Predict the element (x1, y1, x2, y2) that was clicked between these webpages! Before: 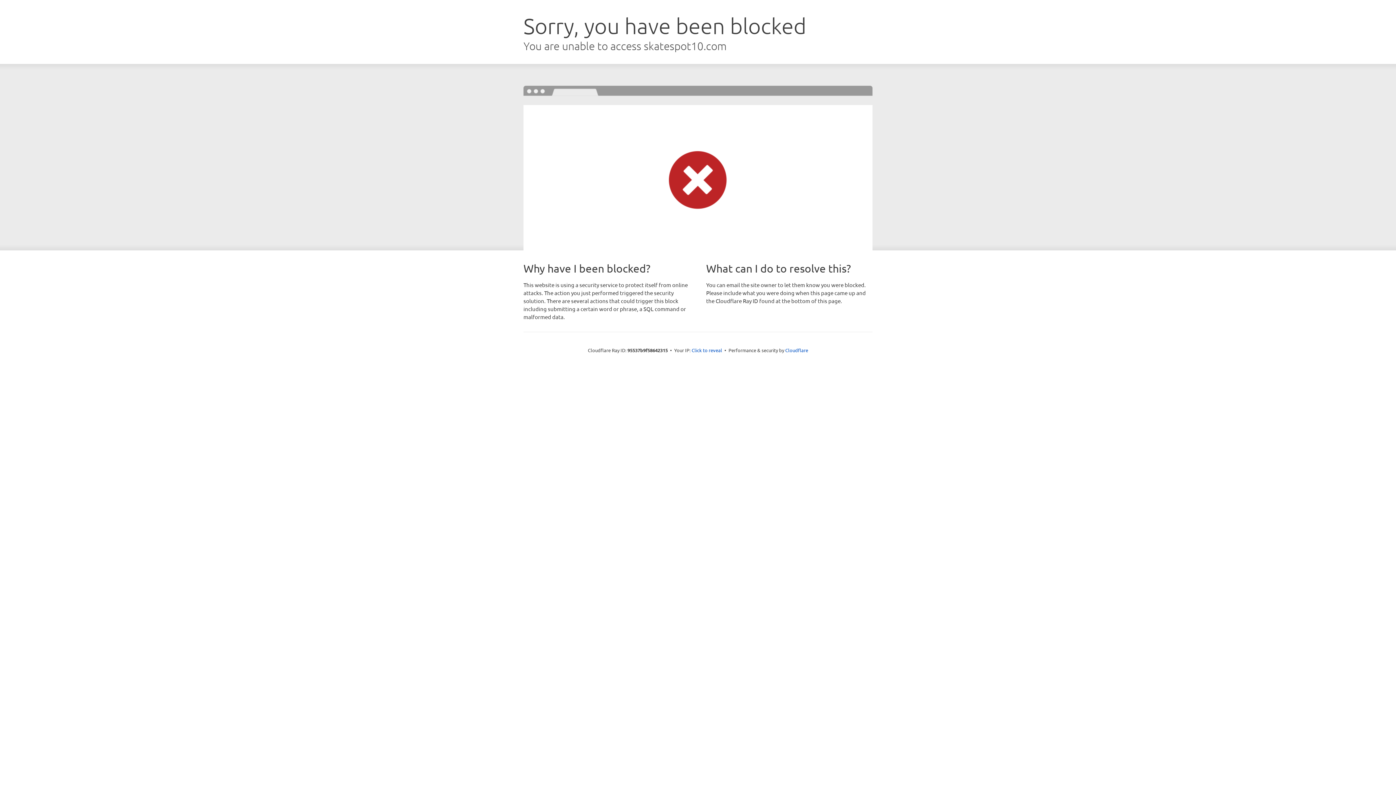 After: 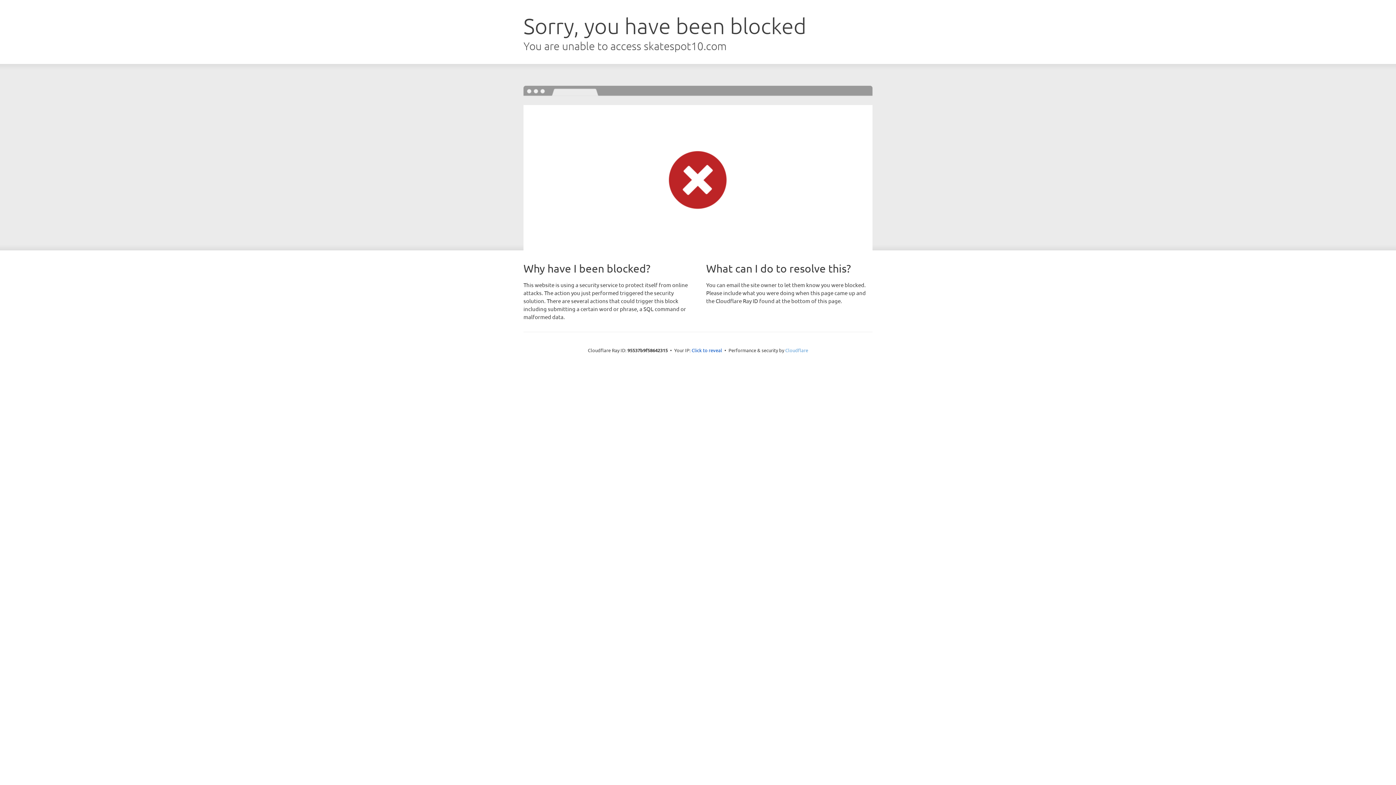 Action: label: Cloudflare bbox: (785, 347, 808, 353)